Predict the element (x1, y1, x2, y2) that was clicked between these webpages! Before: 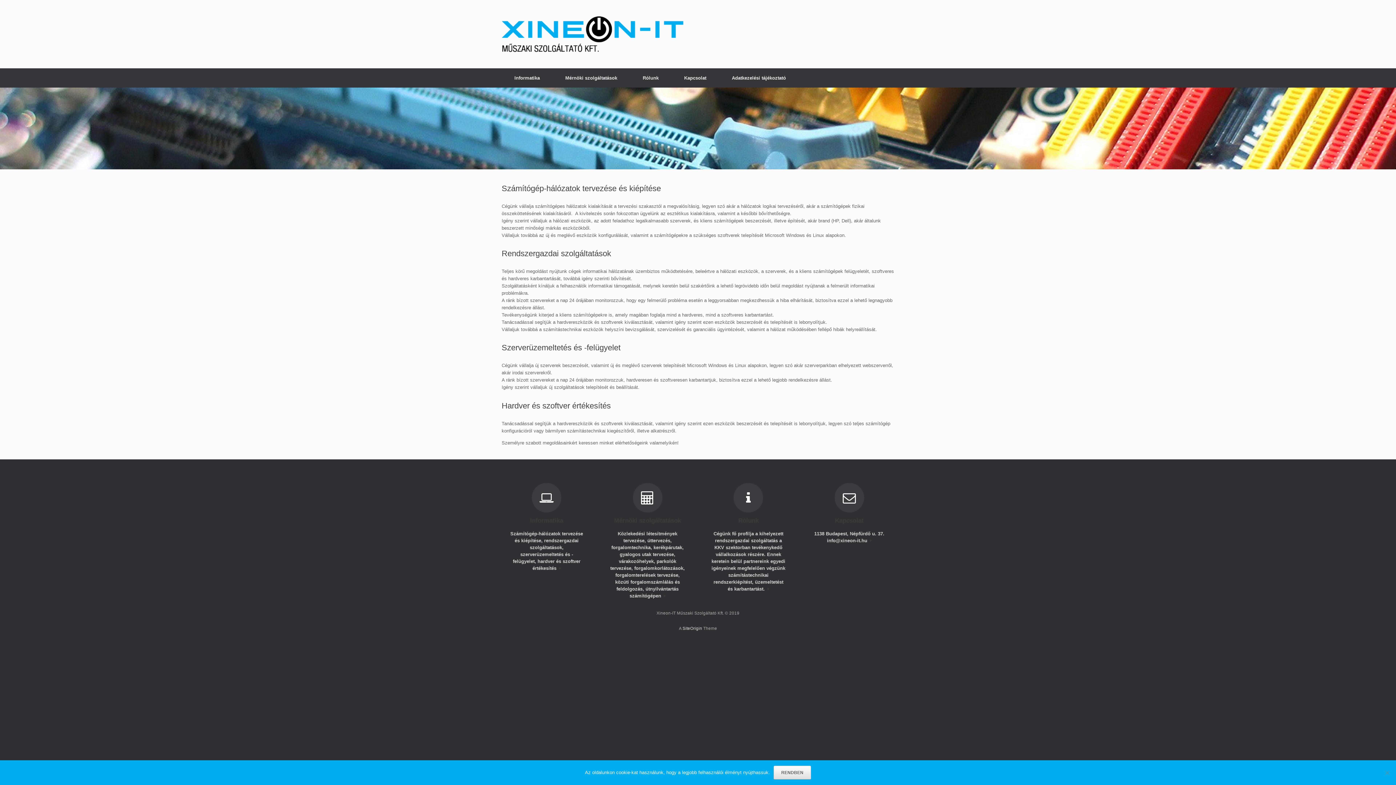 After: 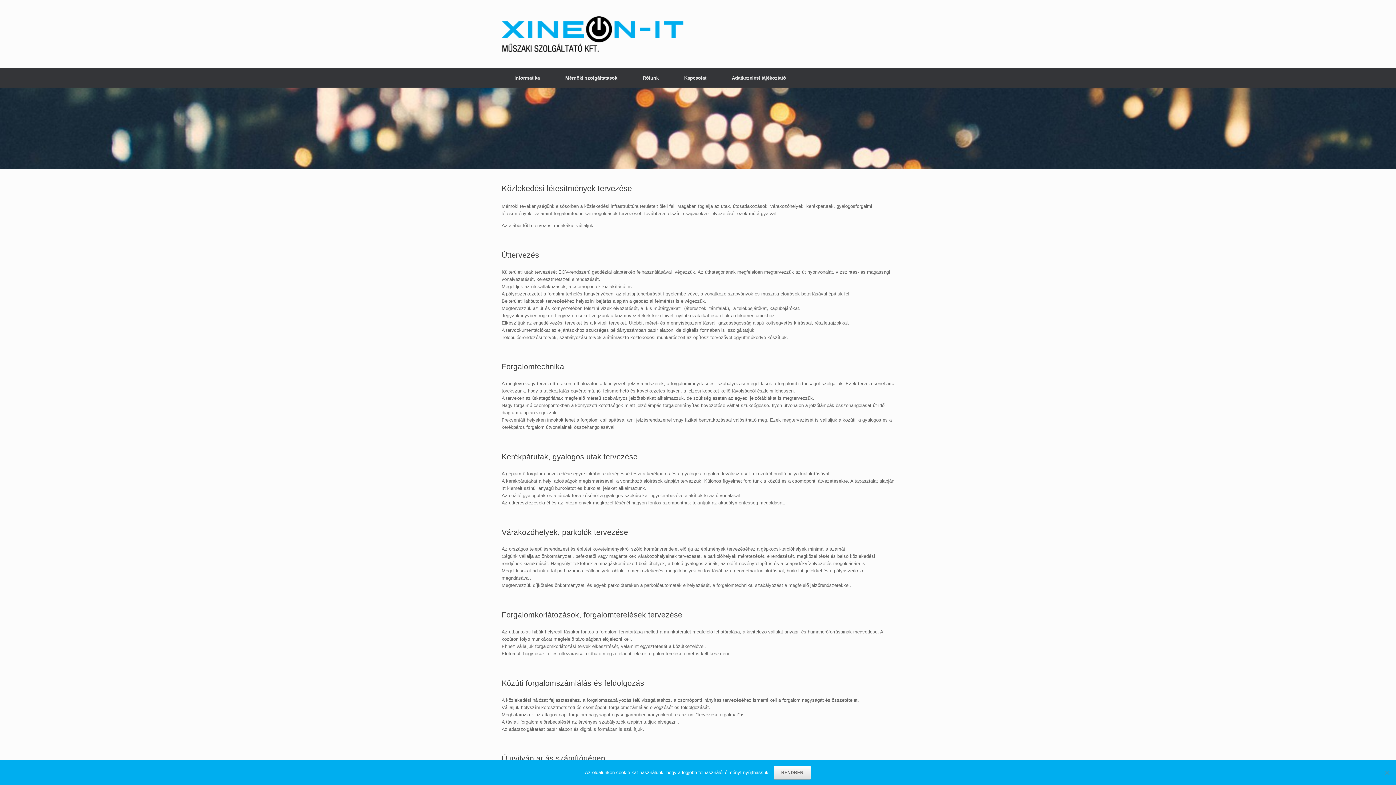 Action: bbox: (610, 530, 685, 599) label: Közlekedési létesítmények tervezése, úttervezés, forgalomtechnika, kerékpárutak, gyalogos utak tervezése, várakozóhelyek, parkolók tervezése, forgalomkorlátozások, forgalomterelések tervezése, közúti forgalomszámlálás és feldolgozás, útnyilvántartás számítógépen 